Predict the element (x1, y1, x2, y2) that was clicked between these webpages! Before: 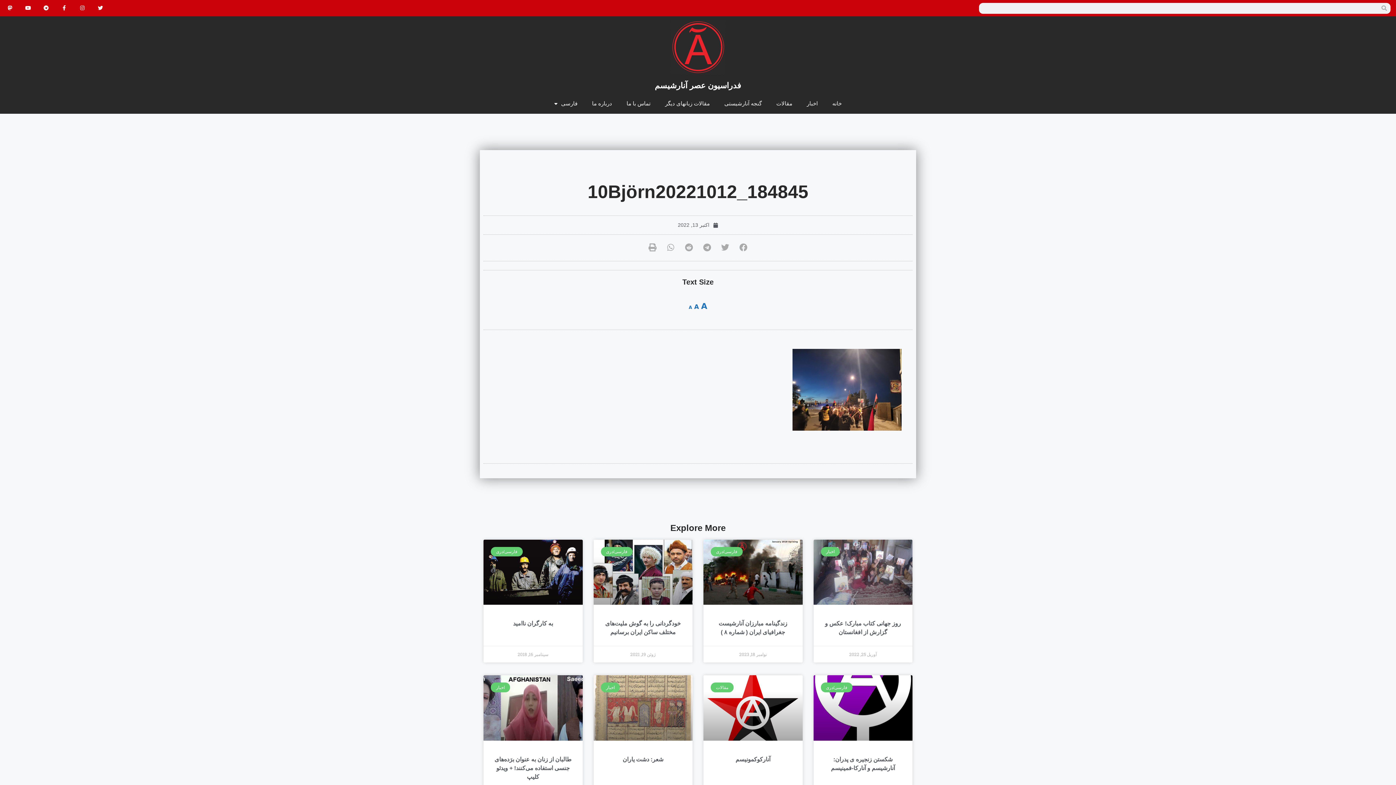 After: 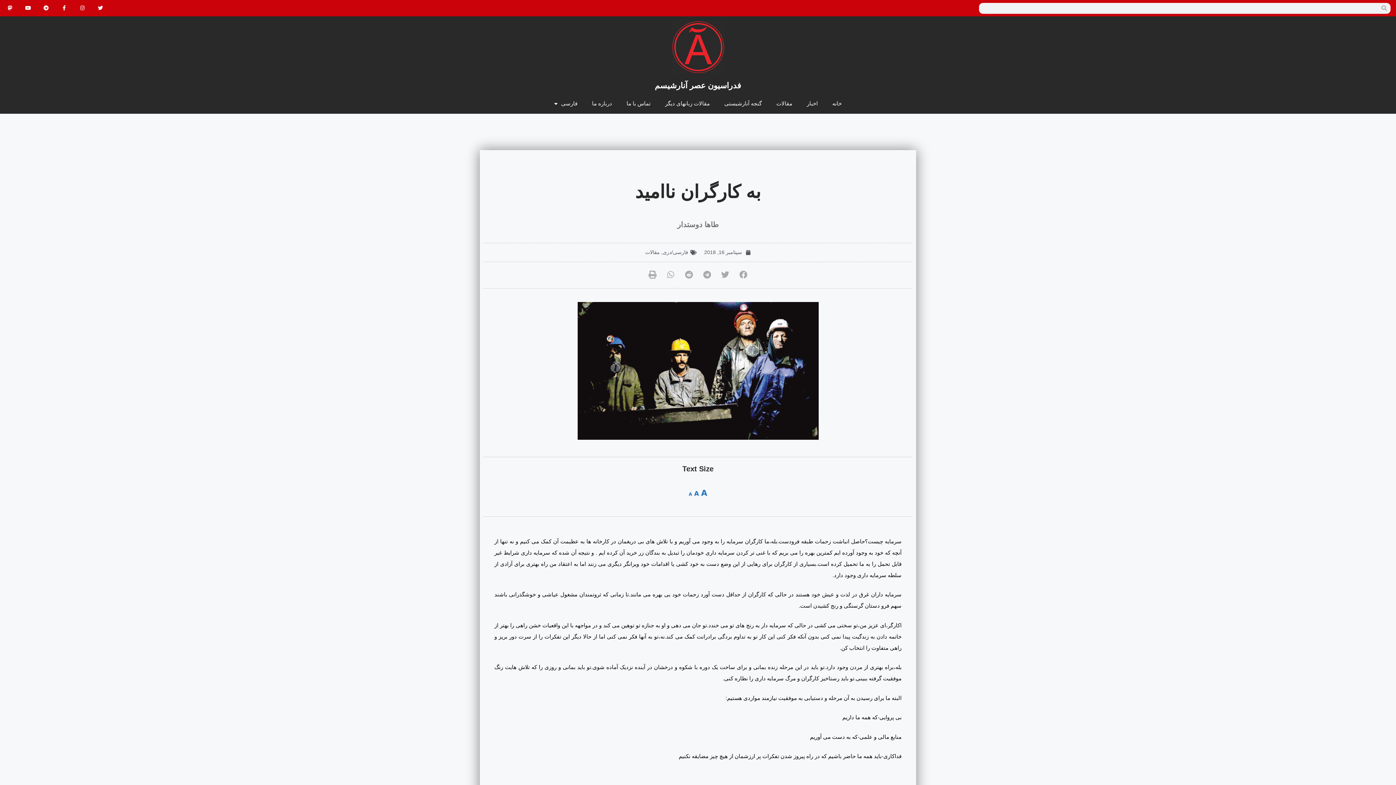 Action: bbox: (483, 539, 582, 605)